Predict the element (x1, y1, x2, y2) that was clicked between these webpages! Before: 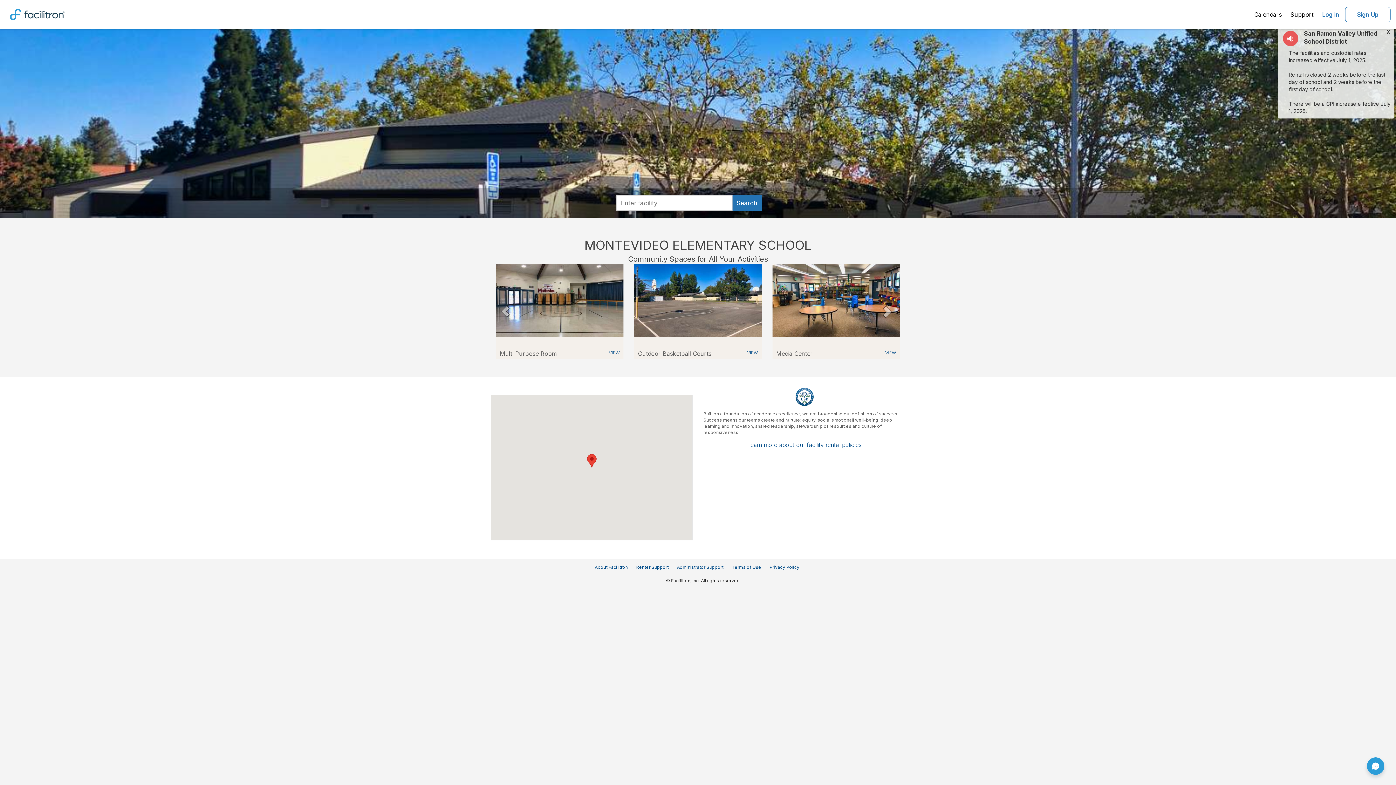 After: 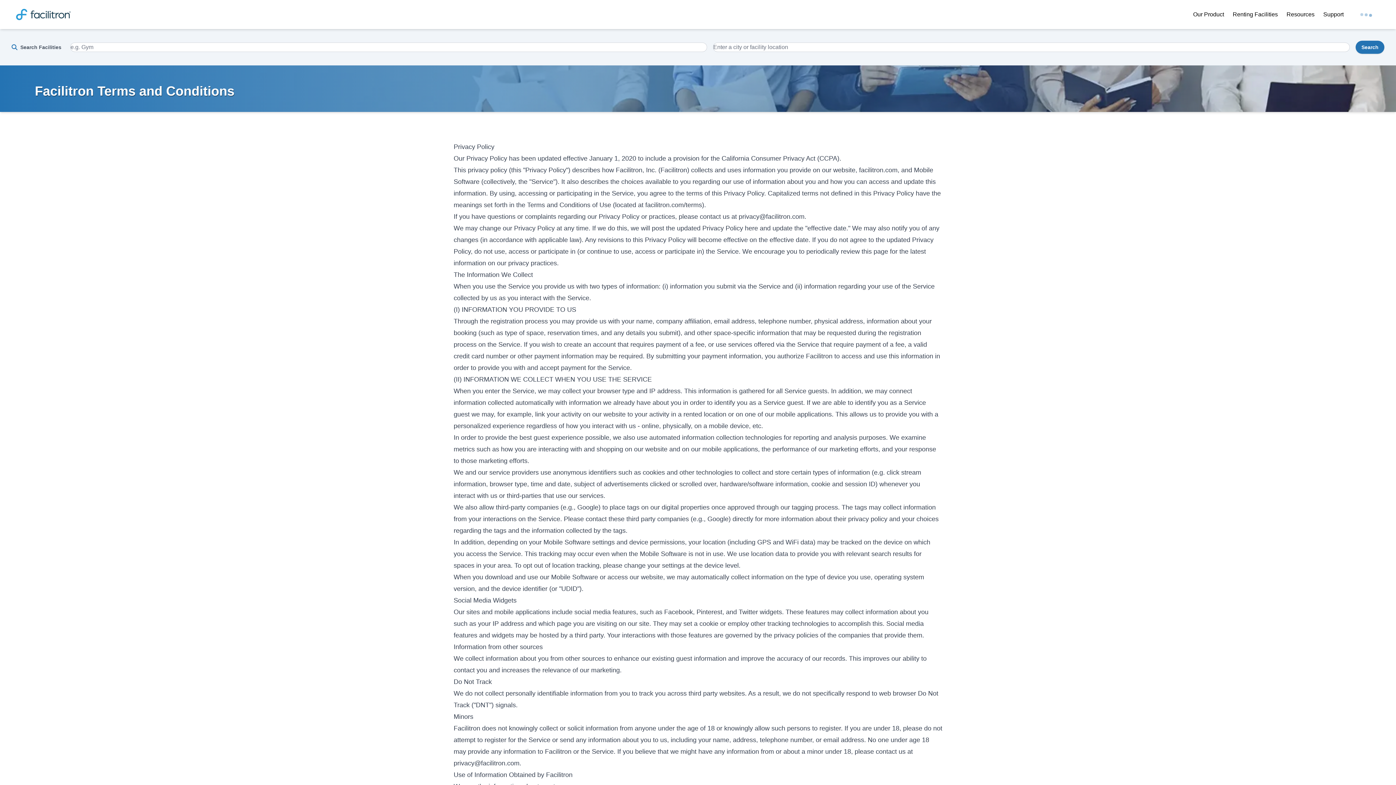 Action: bbox: (769, 564, 799, 570) label: Privacy Policy